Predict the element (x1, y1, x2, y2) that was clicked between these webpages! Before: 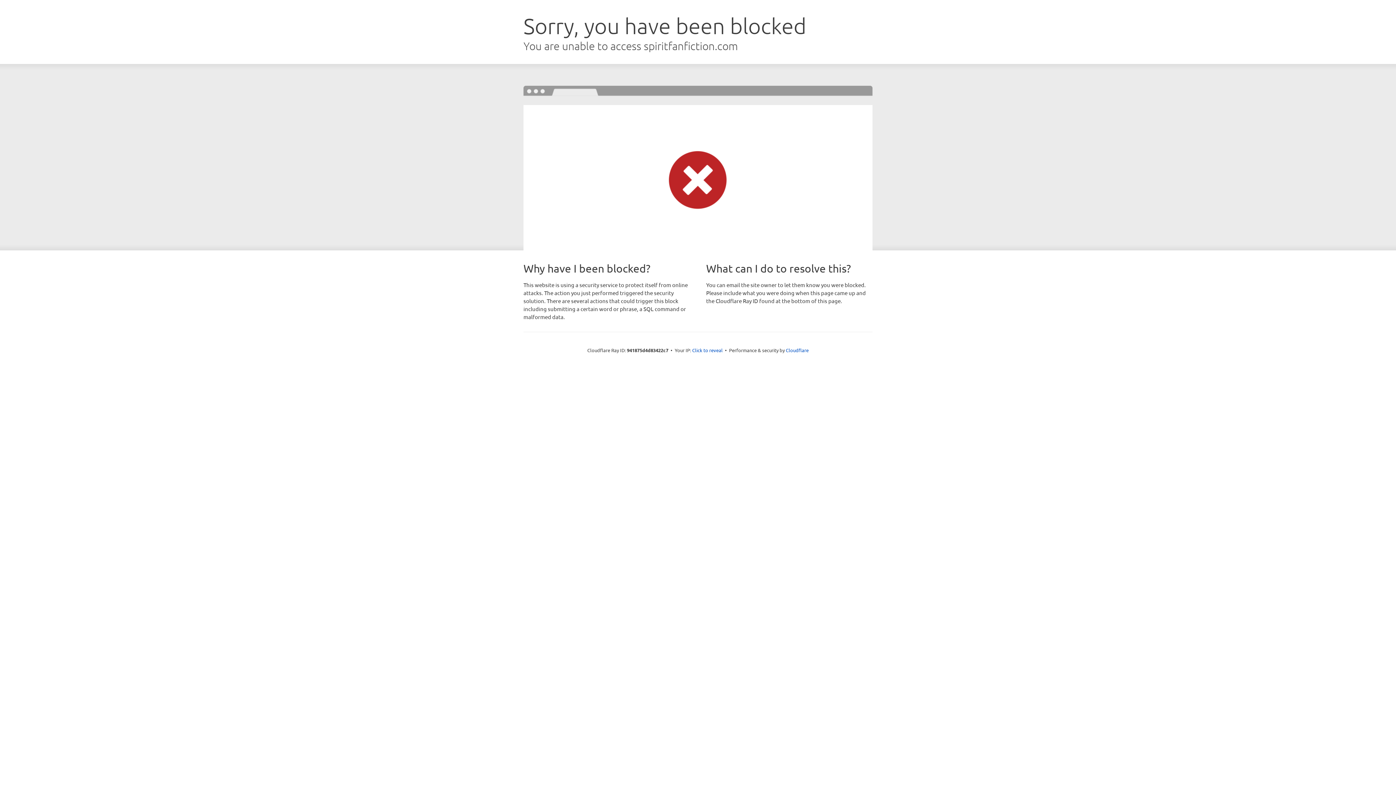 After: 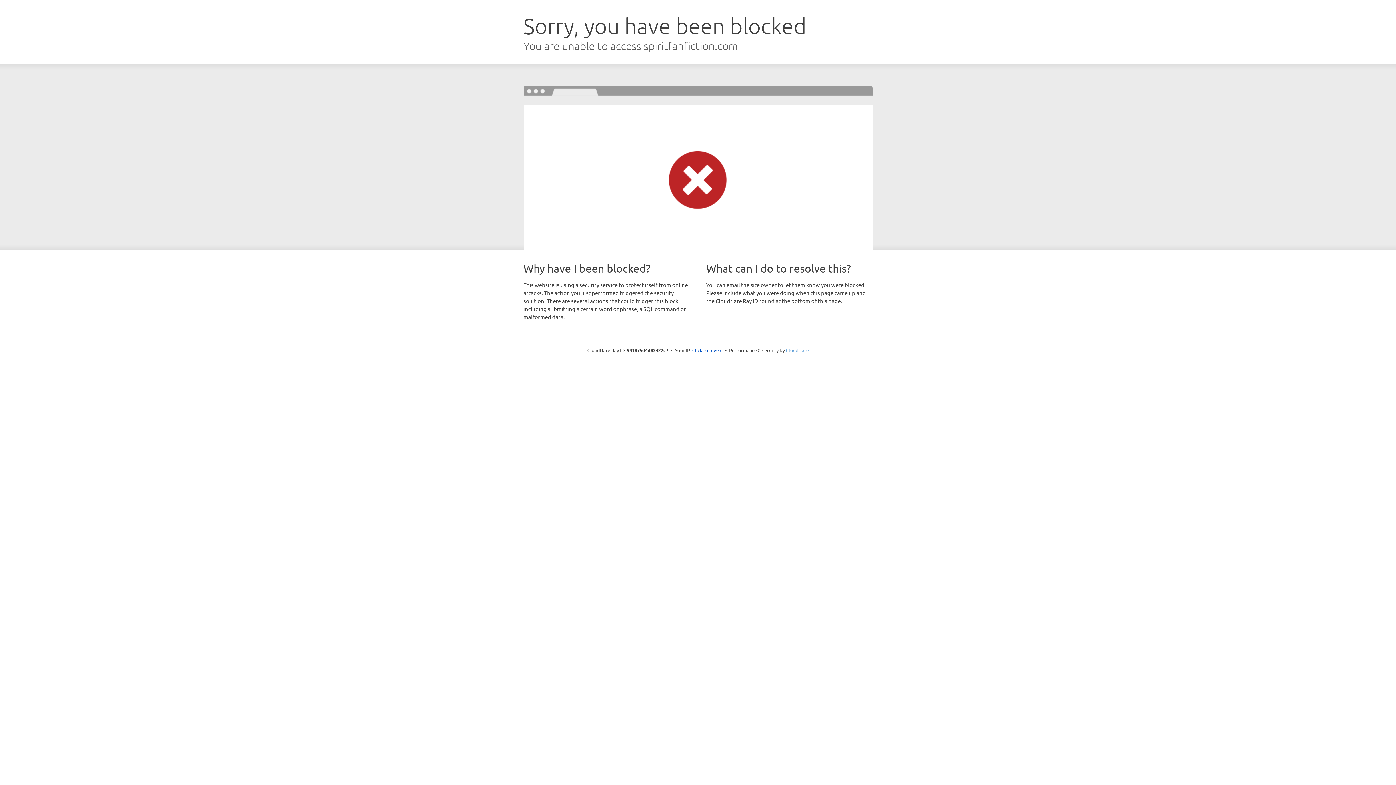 Action: label: Cloudflare bbox: (786, 347, 808, 353)